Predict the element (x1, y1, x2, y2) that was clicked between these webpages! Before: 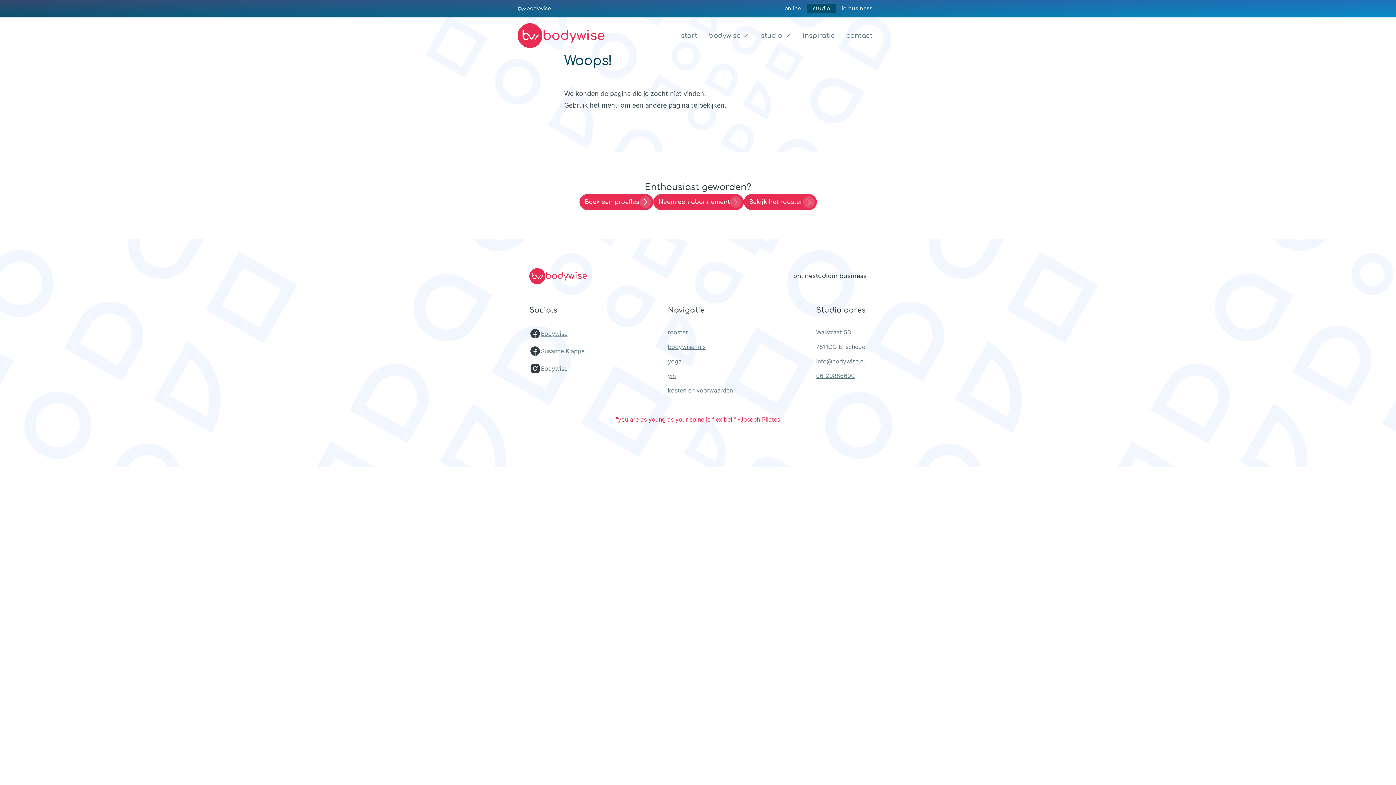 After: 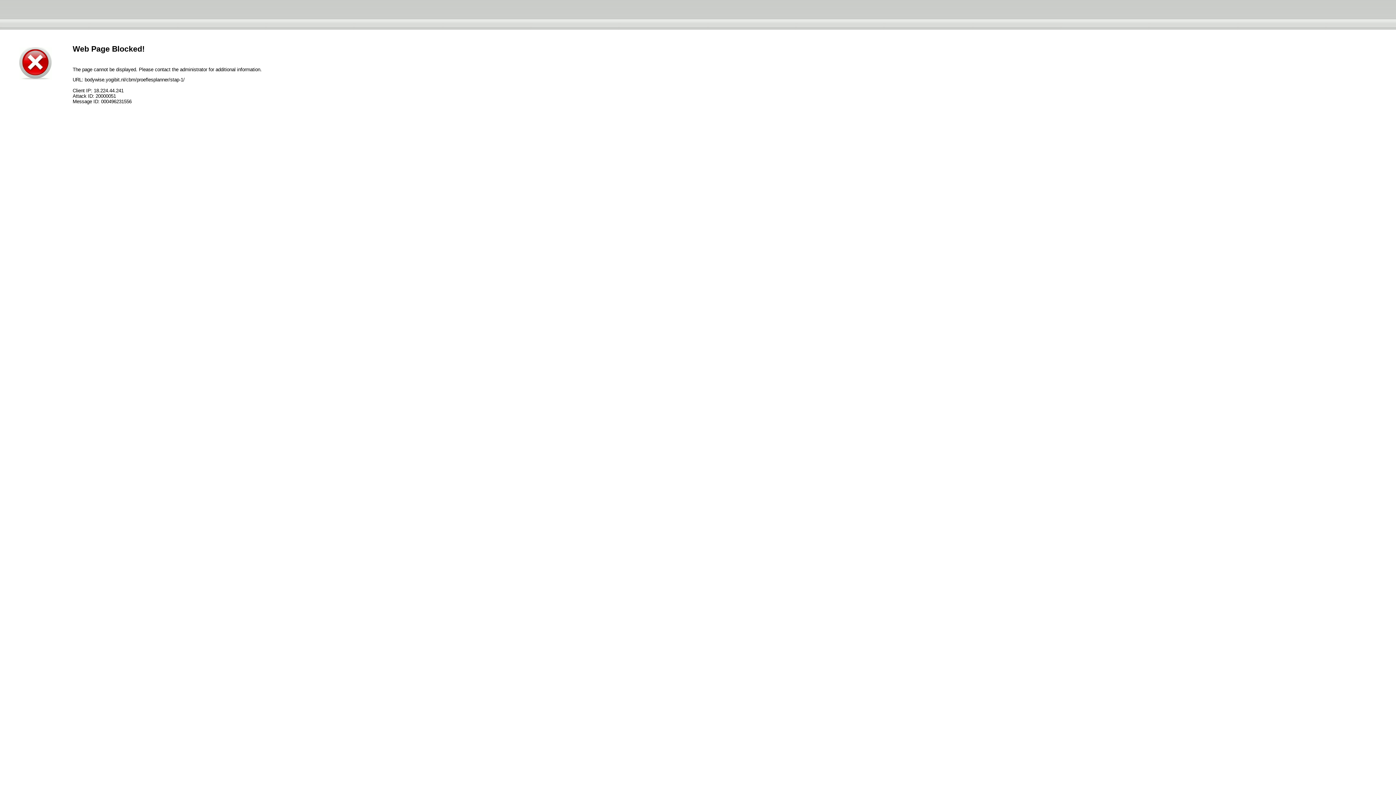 Action: bbox: (579, 194, 653, 210) label: Boek een proefles